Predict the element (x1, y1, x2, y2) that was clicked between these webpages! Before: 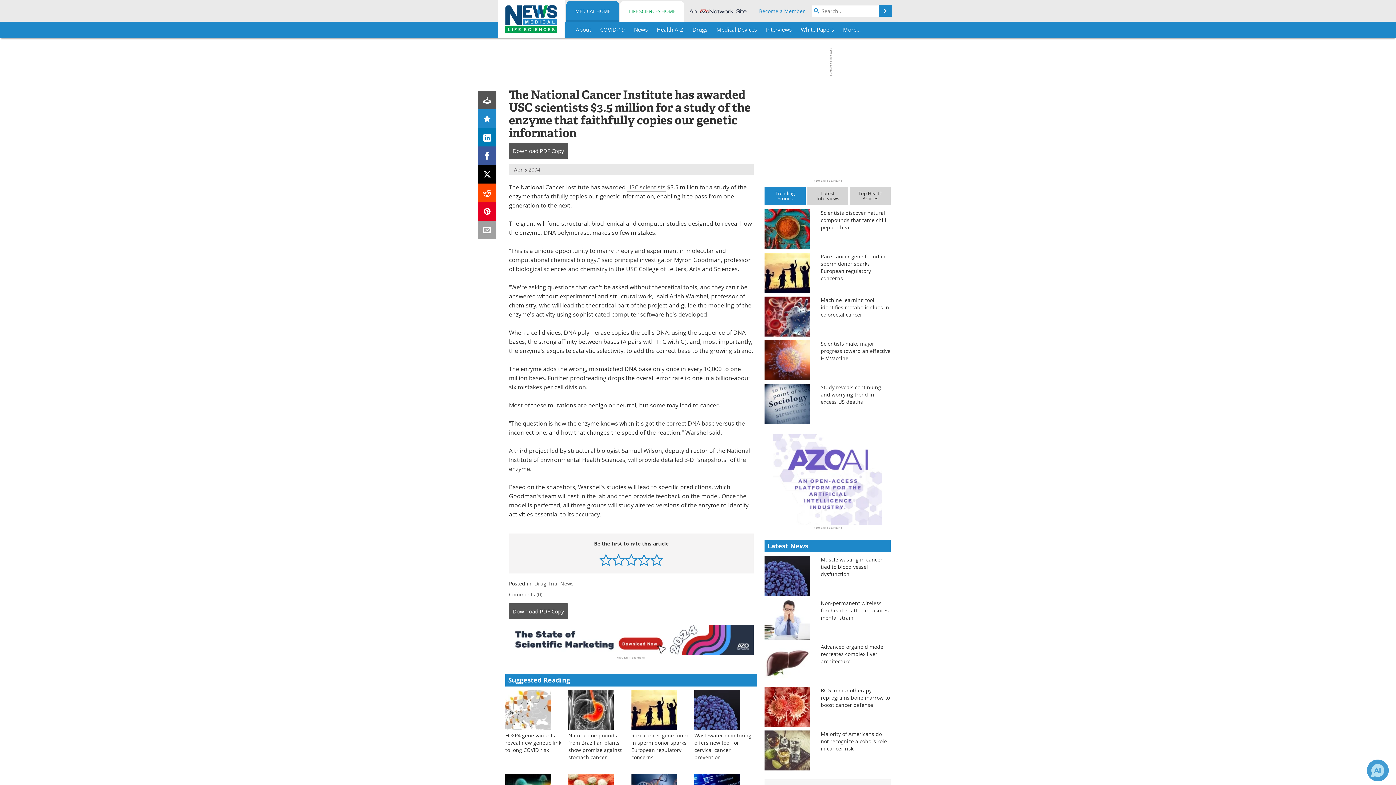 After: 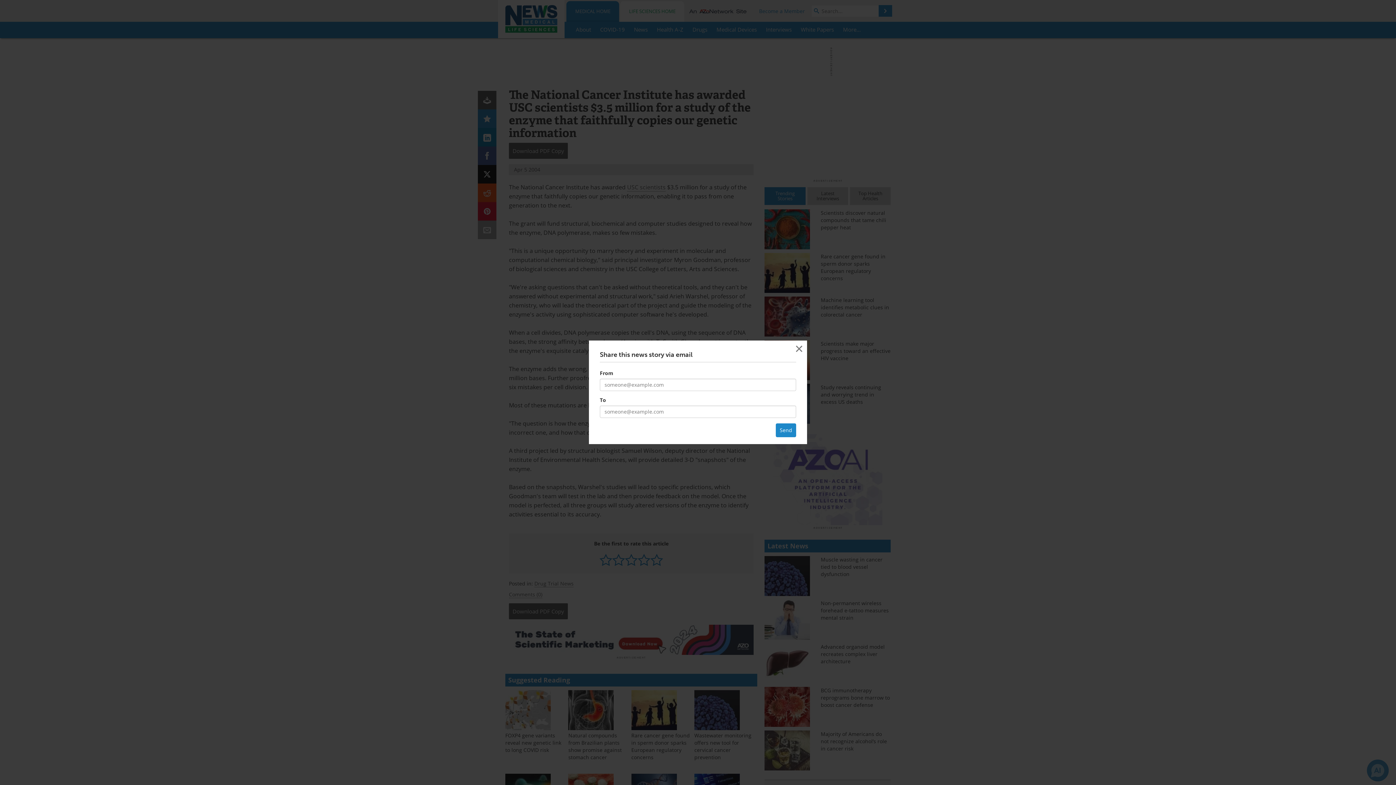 Action: bbox: (478, 220, 496, 239)